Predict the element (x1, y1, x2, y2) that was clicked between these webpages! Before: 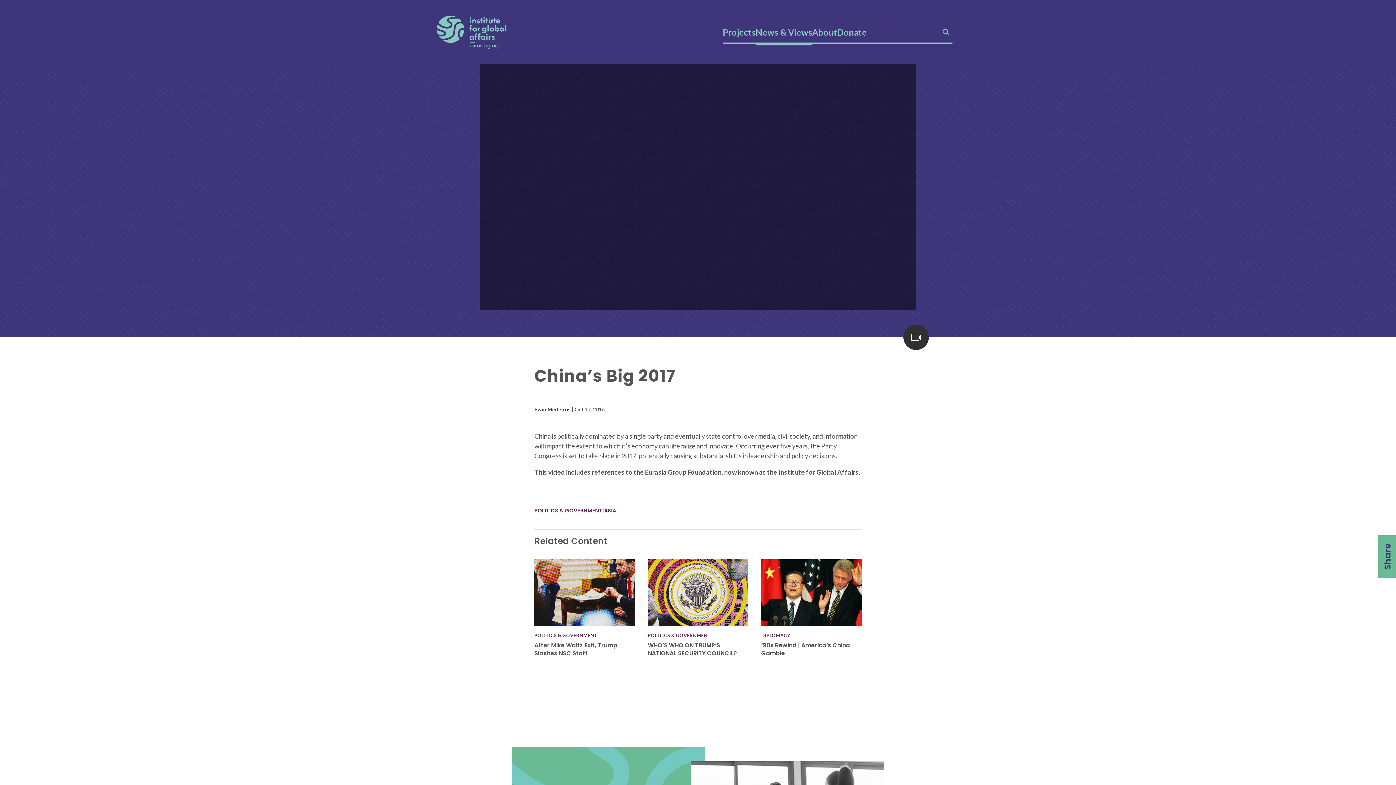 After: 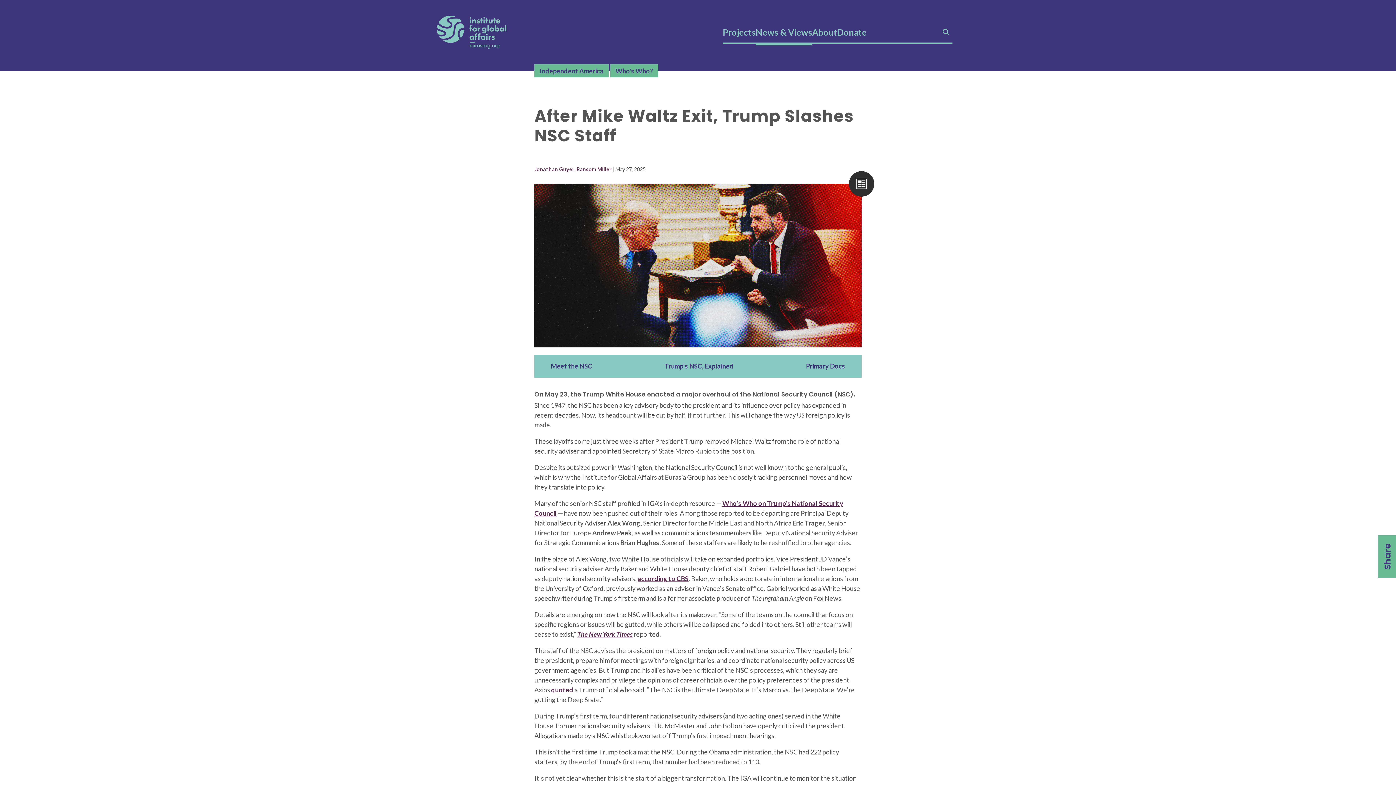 Action: bbox: (534, 559, 634, 626)